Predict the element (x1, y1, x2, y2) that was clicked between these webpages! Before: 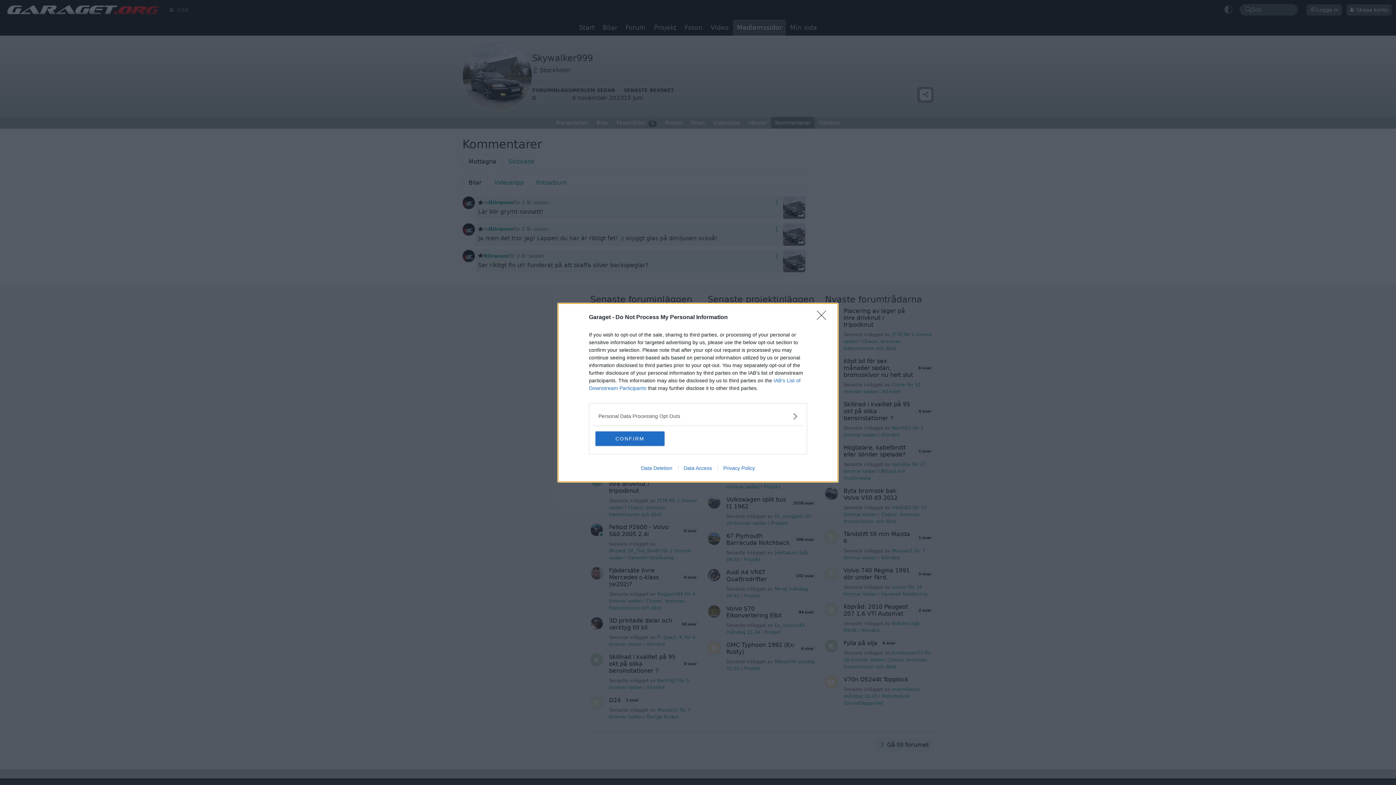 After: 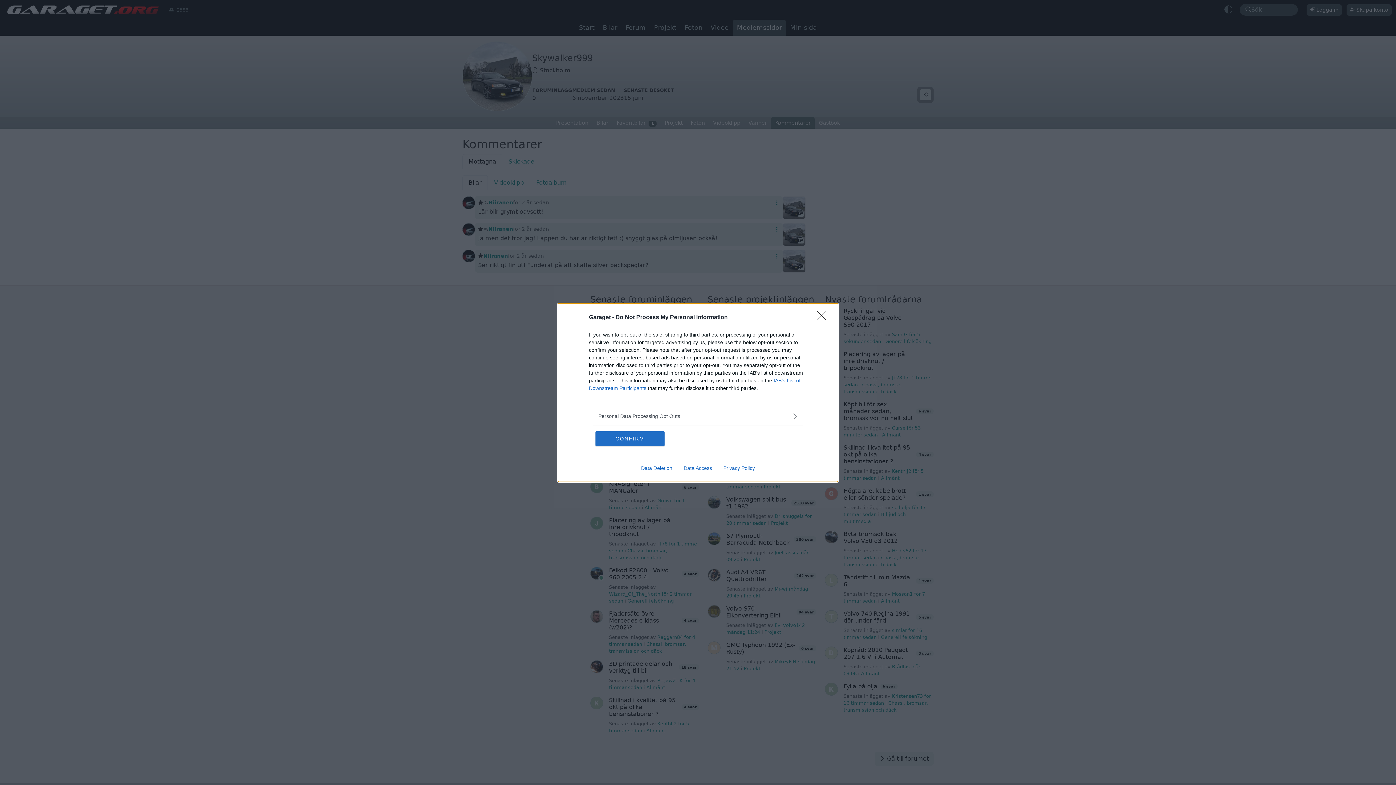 Action: bbox: (678, 465, 717, 471) label: Data Access